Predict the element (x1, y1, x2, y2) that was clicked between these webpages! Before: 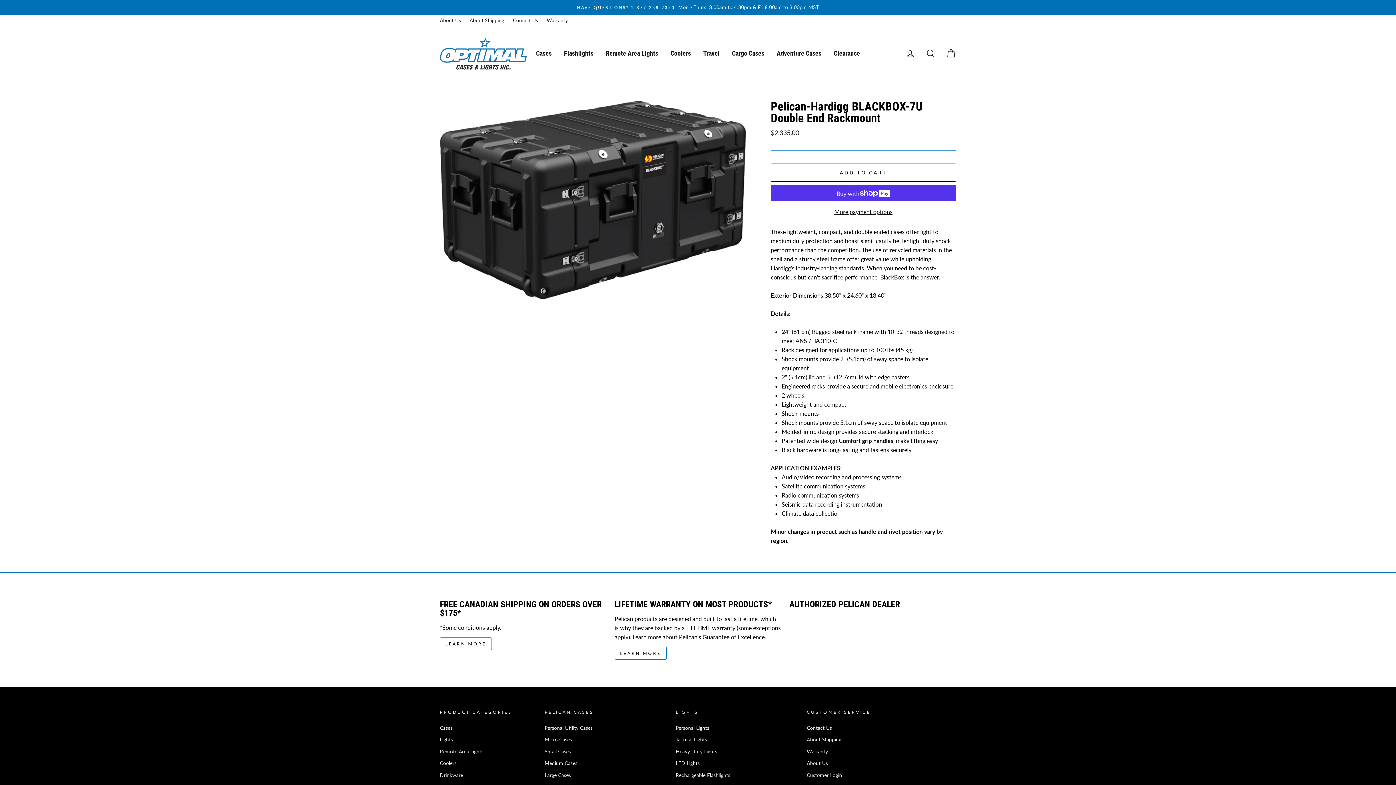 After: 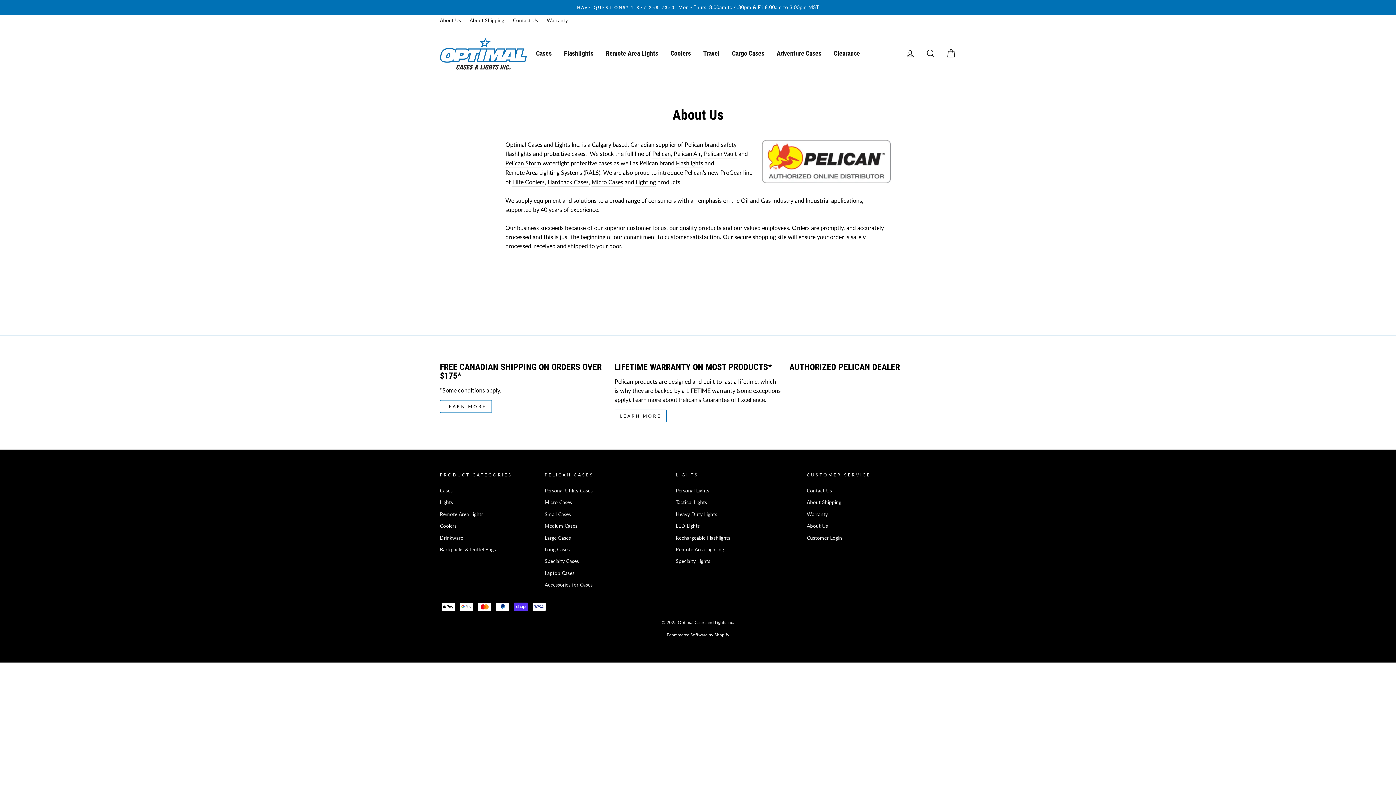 Action: label: About Us bbox: (436, 14, 464, 26)